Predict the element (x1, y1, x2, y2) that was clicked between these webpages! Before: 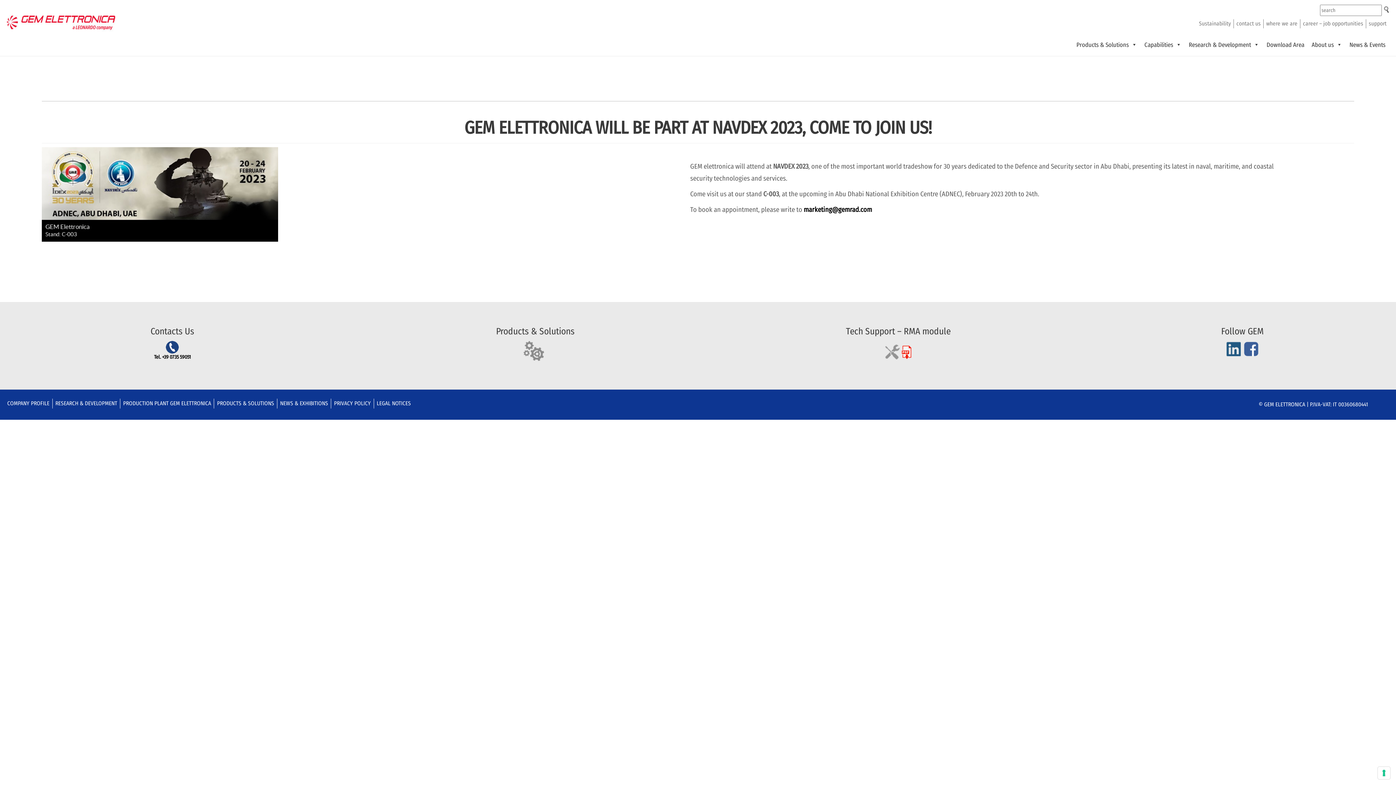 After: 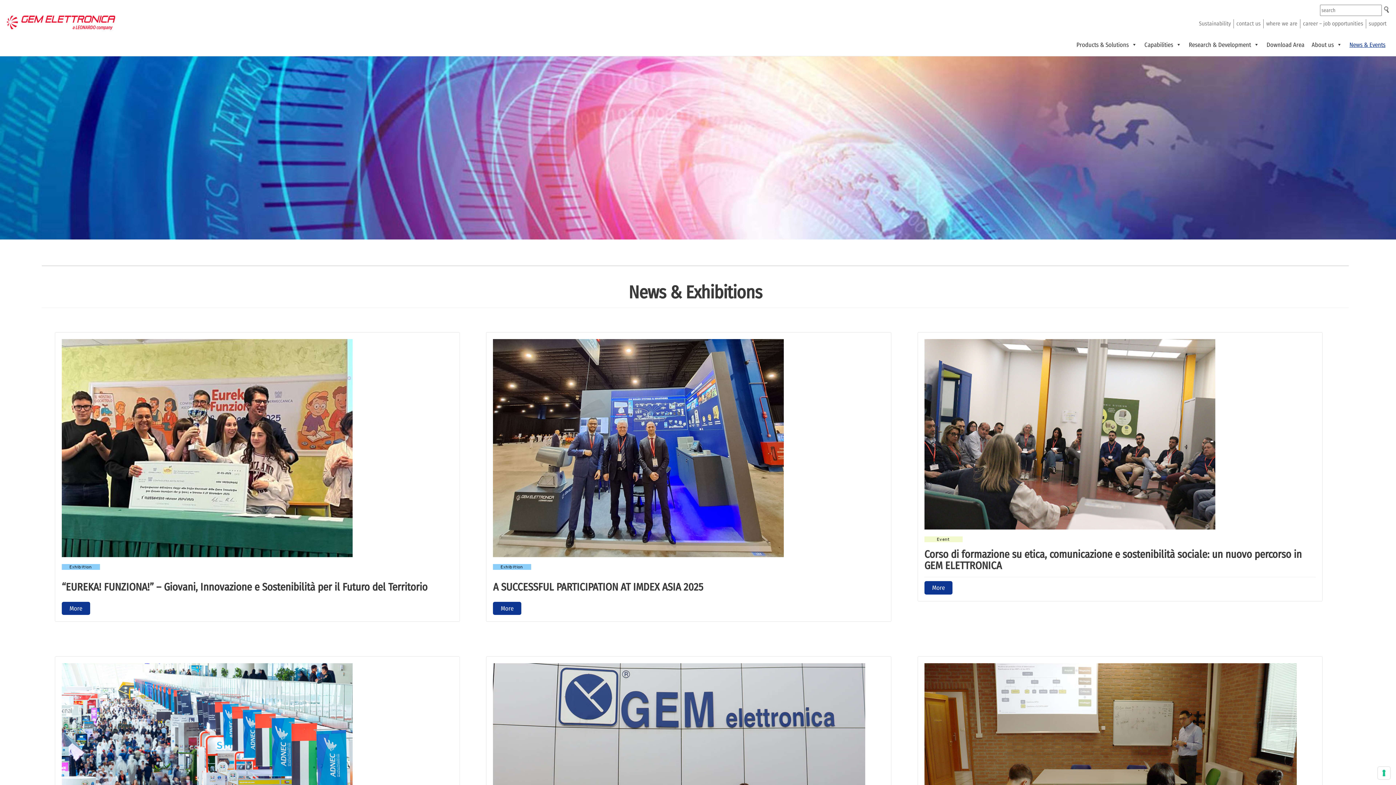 Action: bbox: (280, 400, 328, 406) label: NEWS & EXHIBITIONS